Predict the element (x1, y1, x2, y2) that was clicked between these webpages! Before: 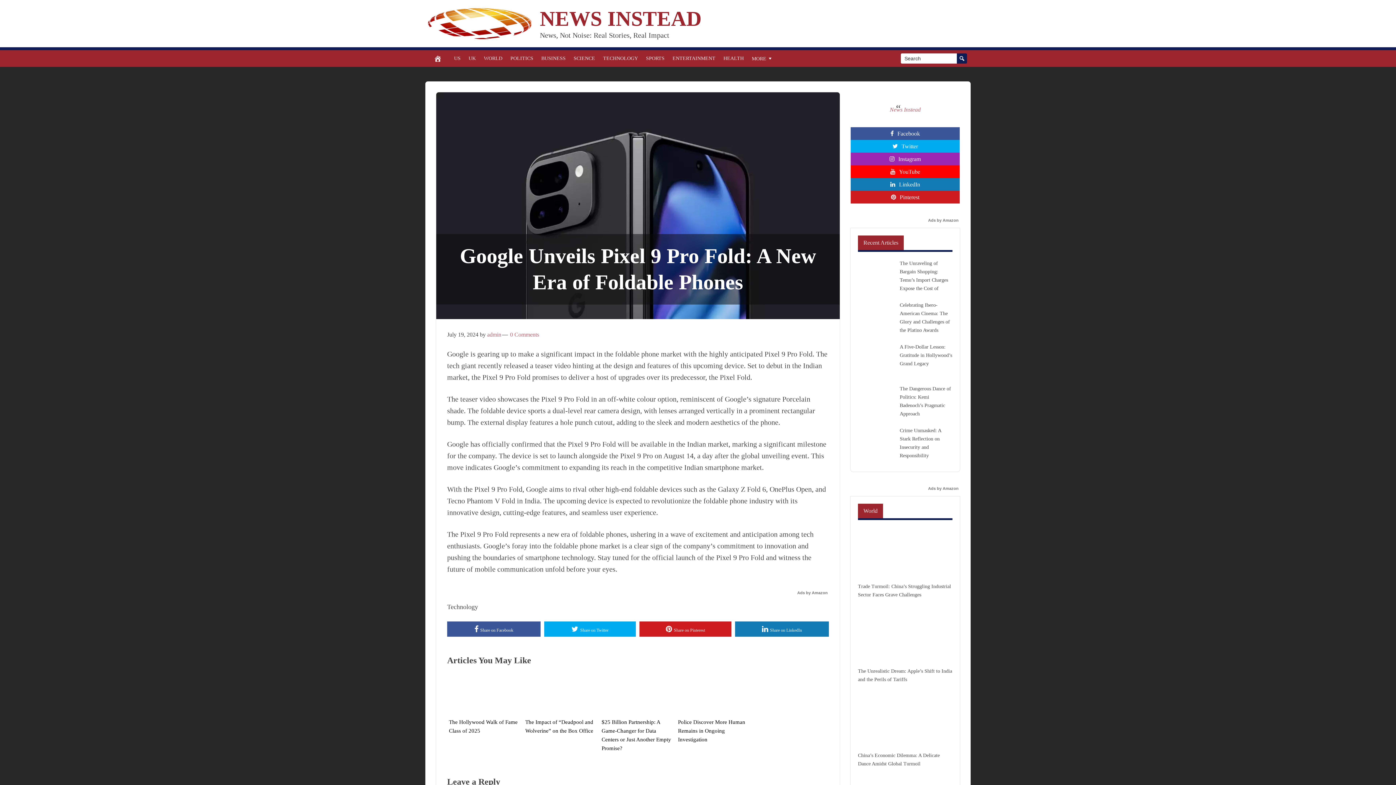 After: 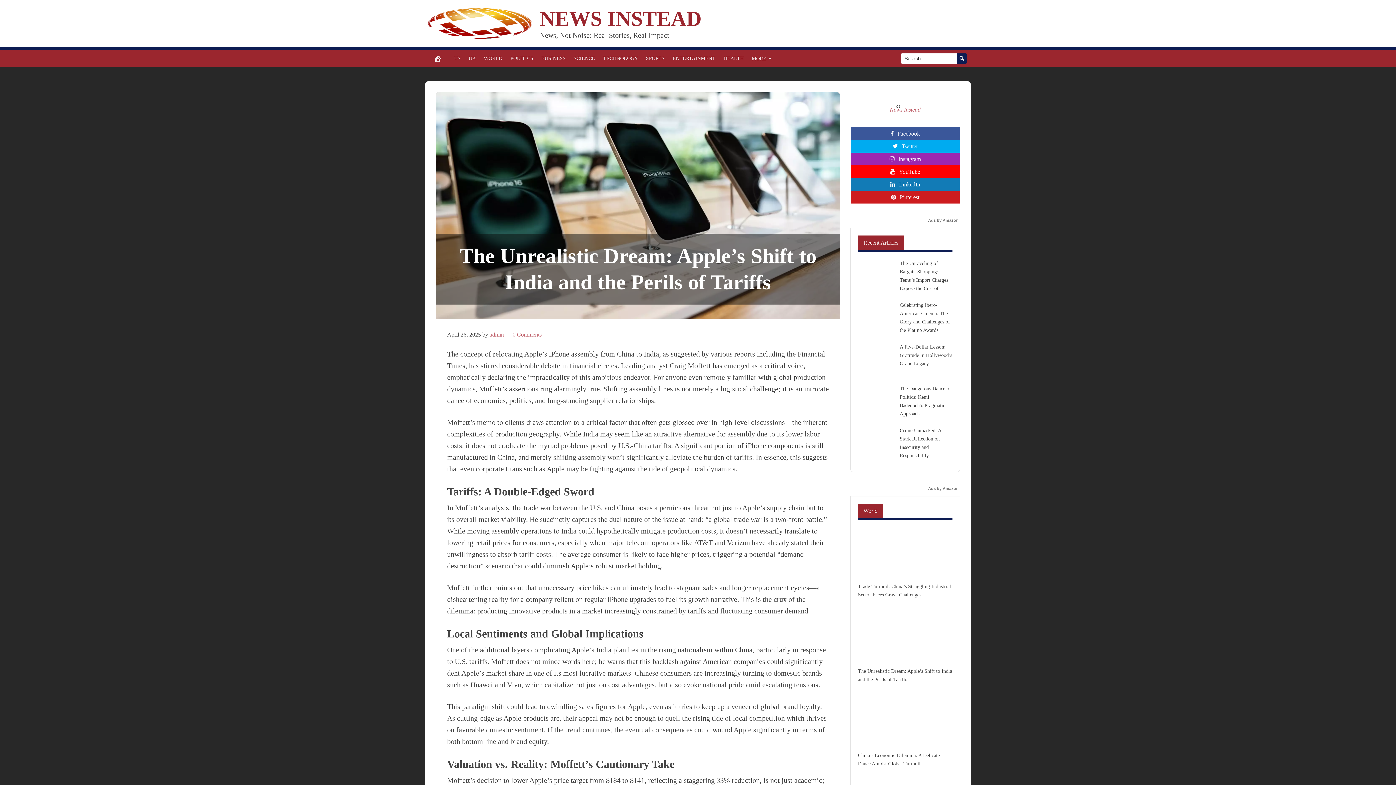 Action: bbox: (858, 612, 952, 691) label: The Unrealistic Dream: Apple’s Shift to India and the Perils of Tariffs